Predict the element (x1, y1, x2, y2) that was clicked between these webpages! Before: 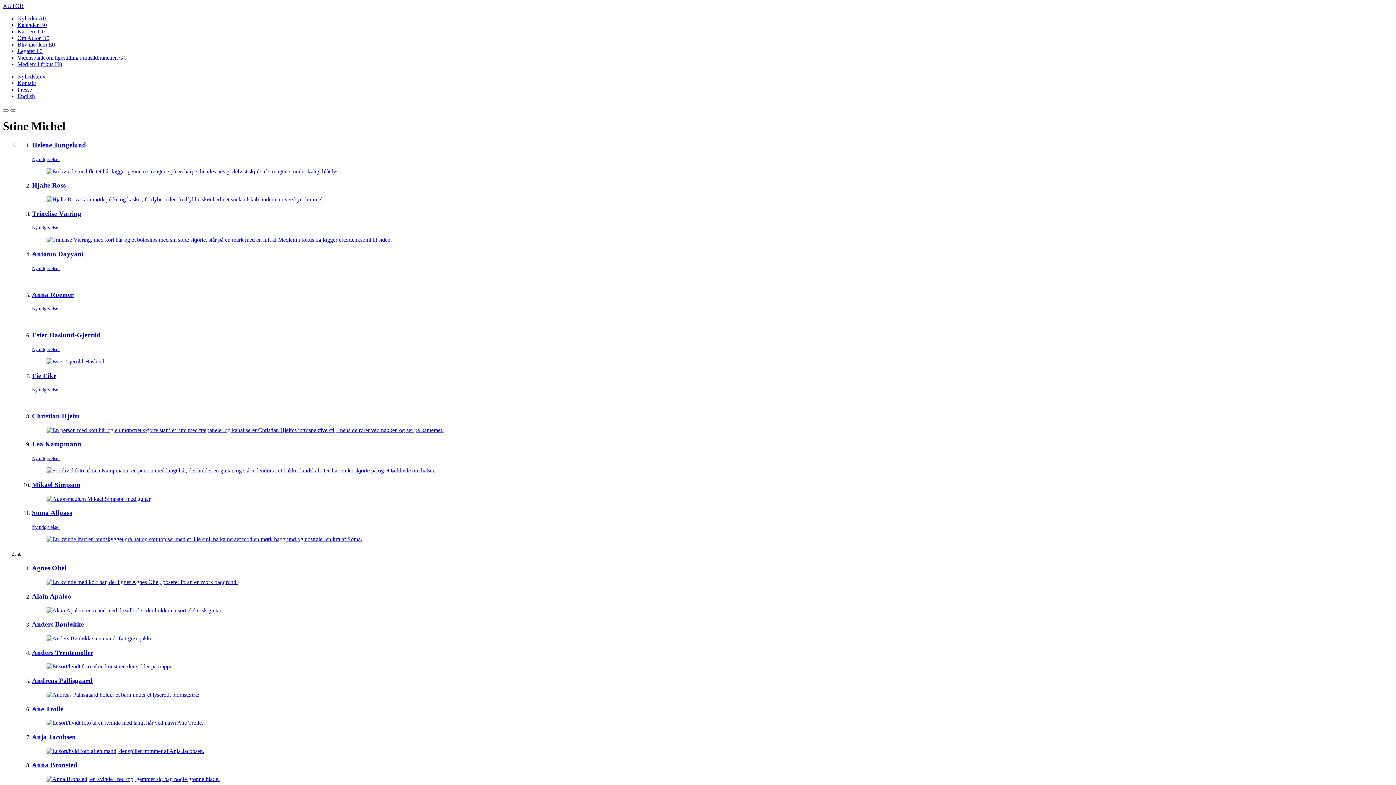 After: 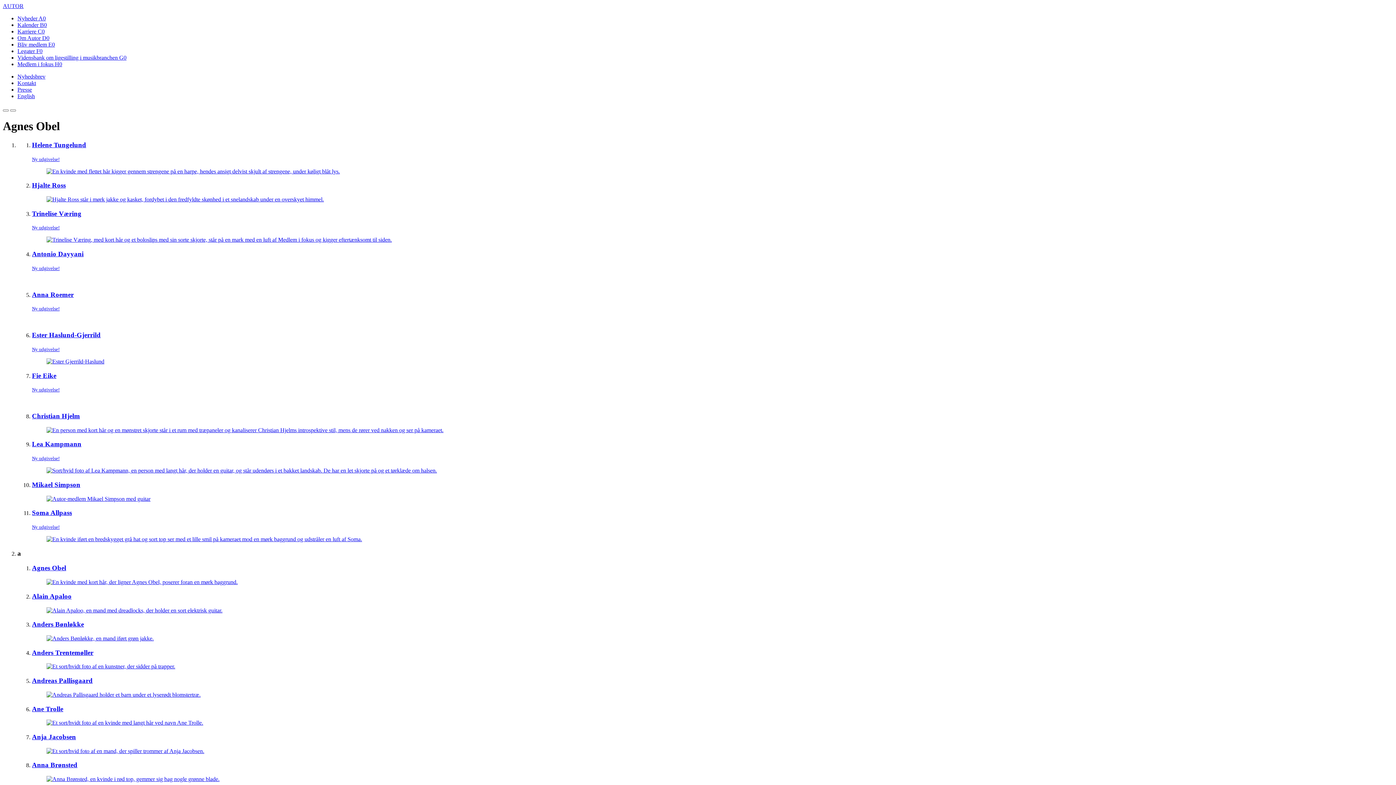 Action: label: Agnes Obel bbox: (32, 564, 1393, 585)